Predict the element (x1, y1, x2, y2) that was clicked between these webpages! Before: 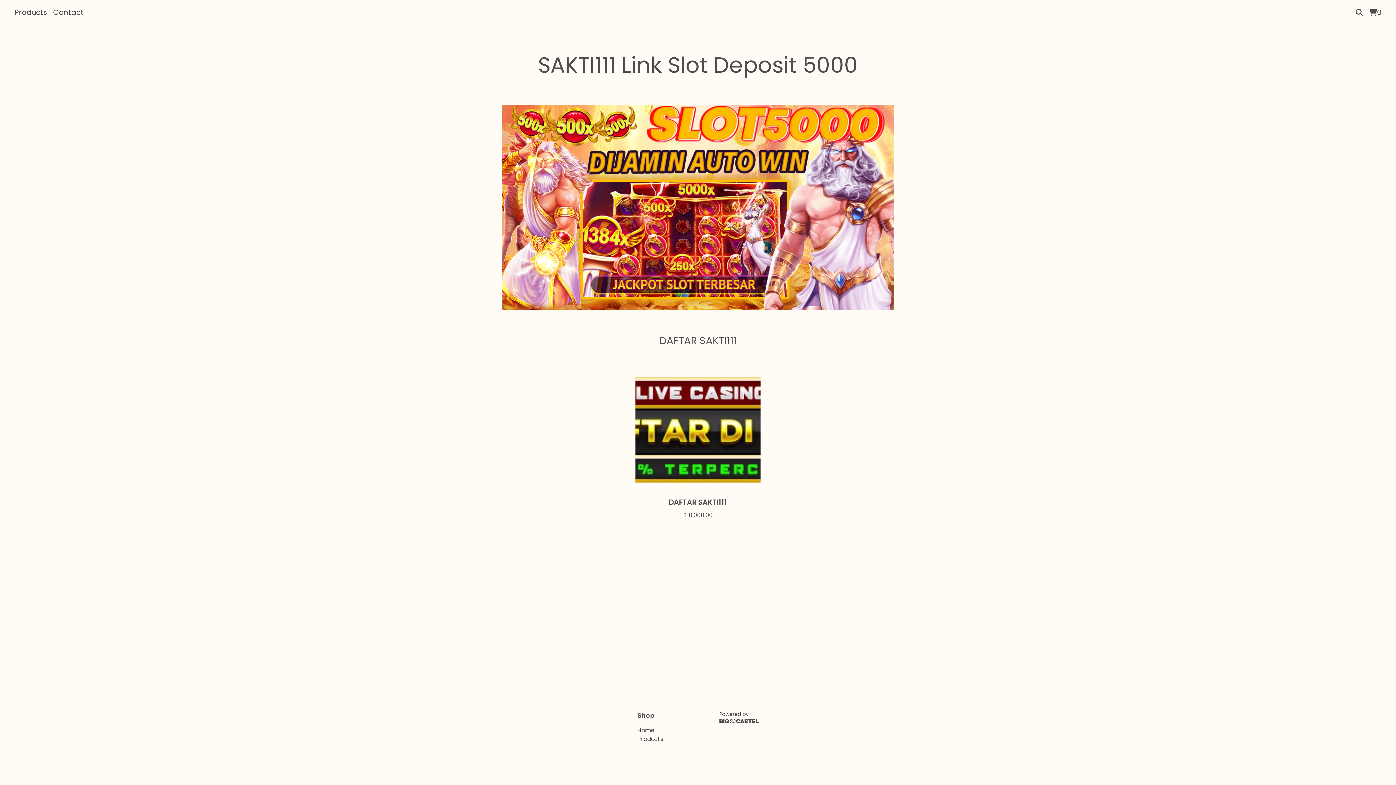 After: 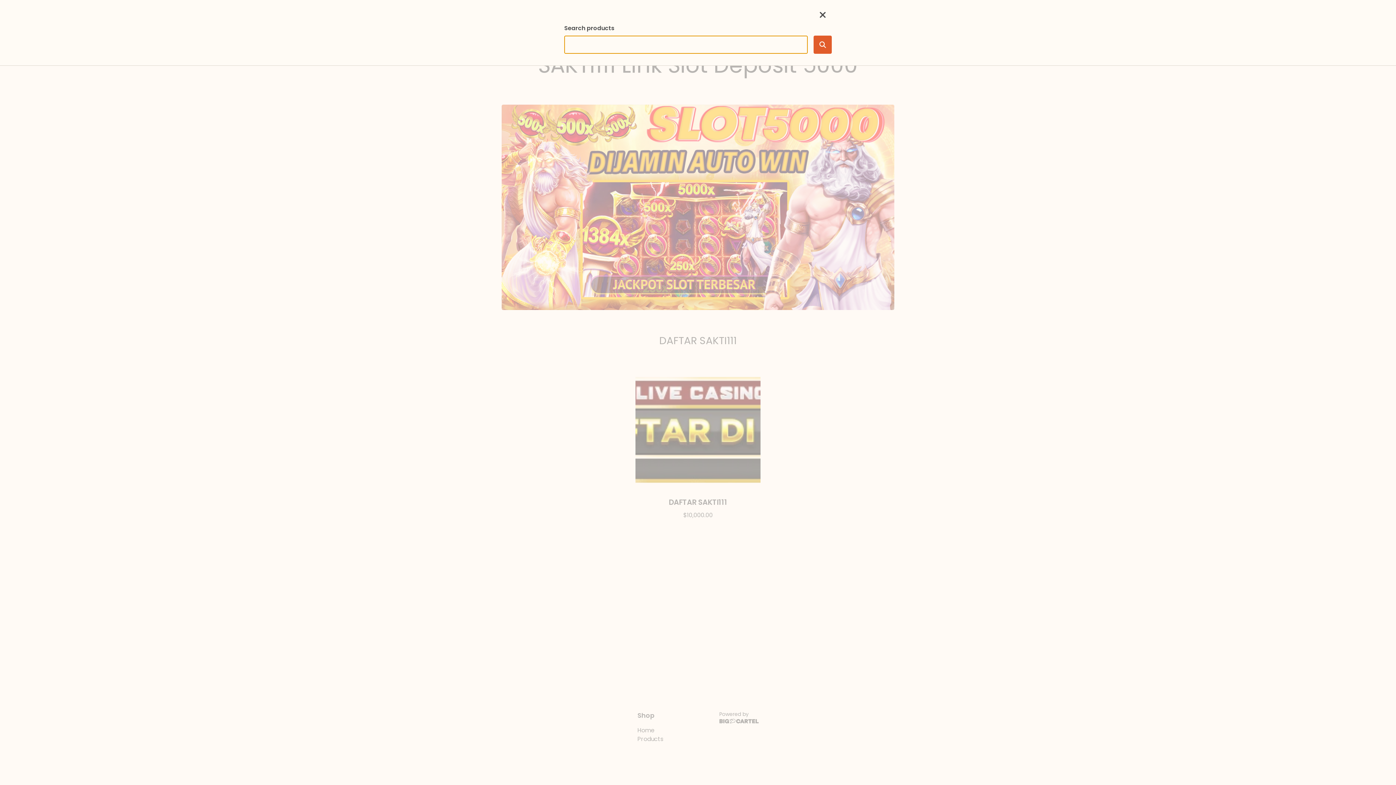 Action: bbox: (1353, 5, 1366, 19)